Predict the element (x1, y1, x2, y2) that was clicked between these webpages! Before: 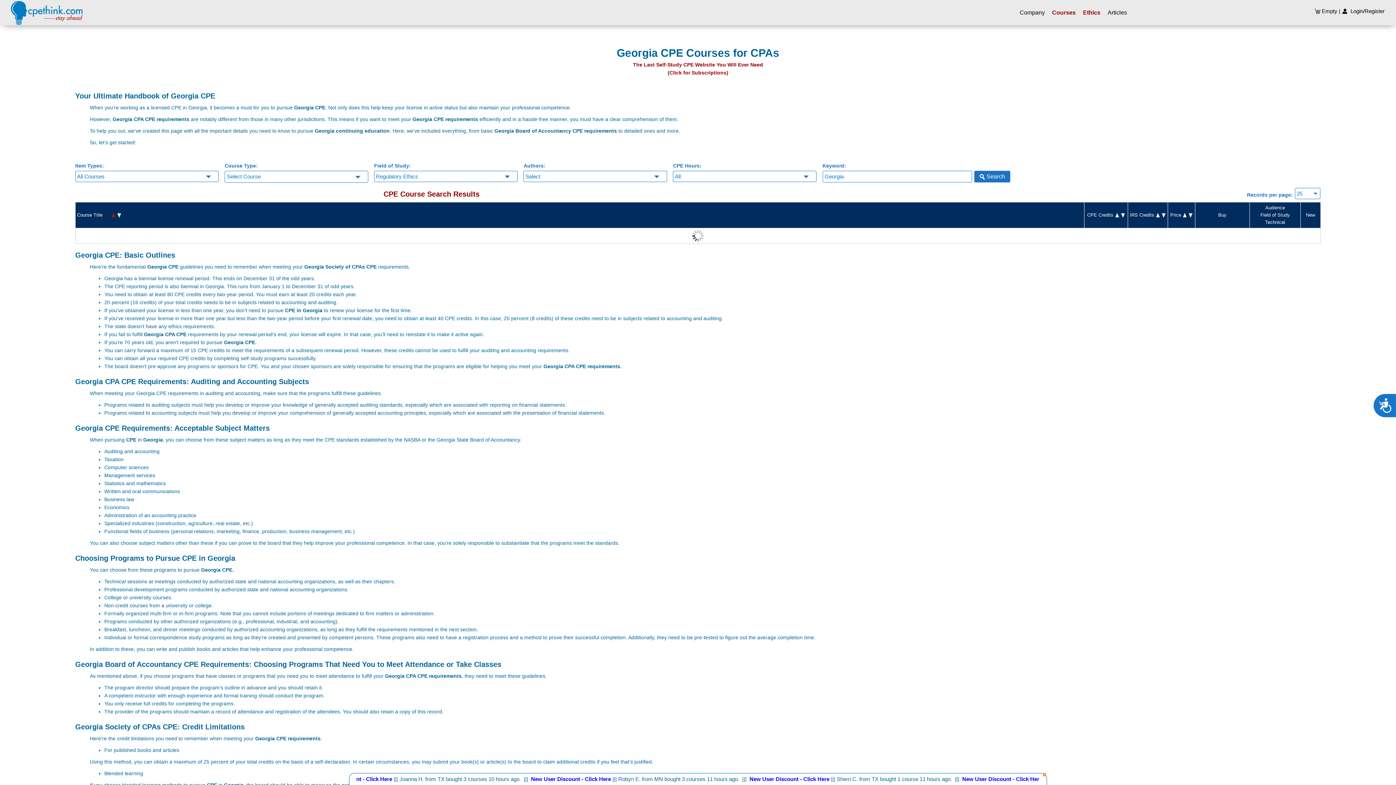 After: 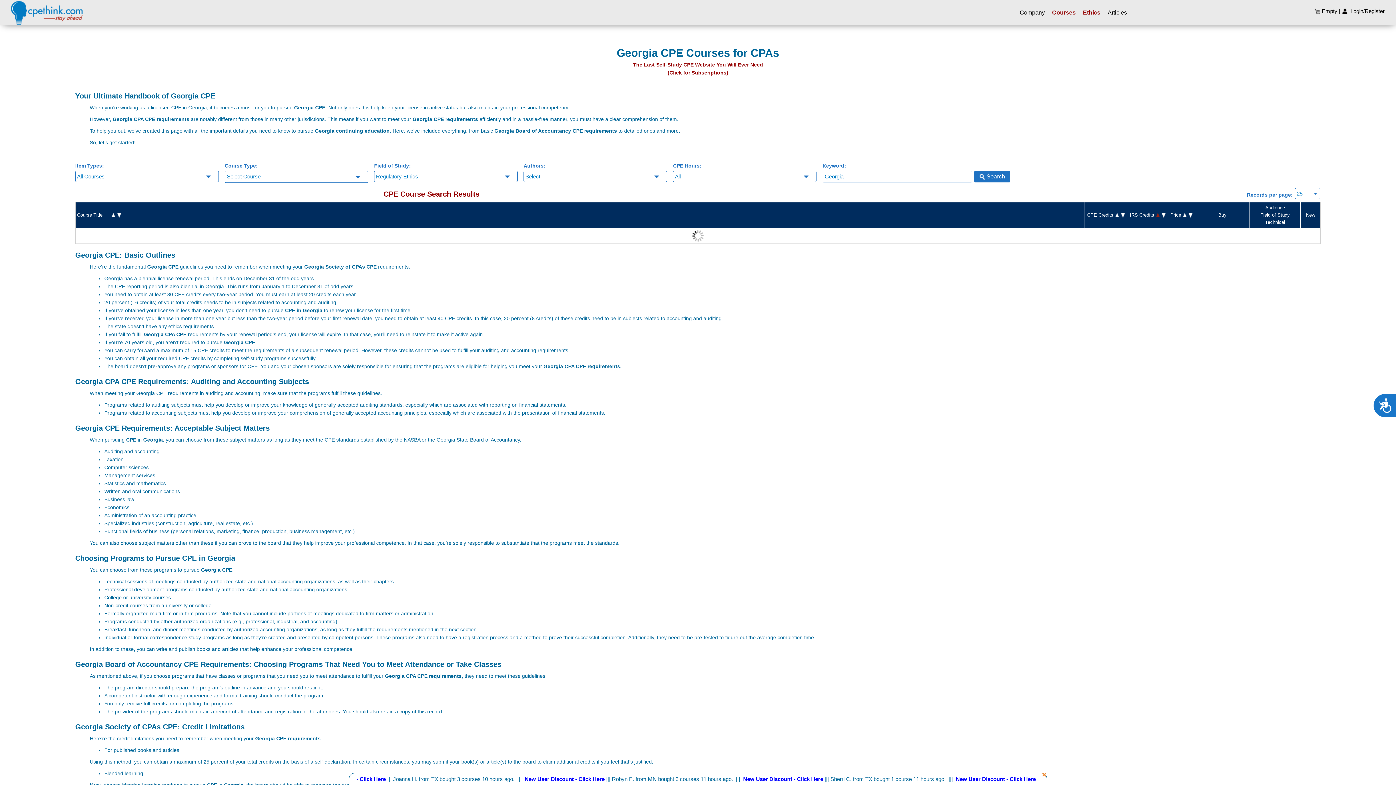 Action: bbox: (1156, 212, 1161, 217) label:  